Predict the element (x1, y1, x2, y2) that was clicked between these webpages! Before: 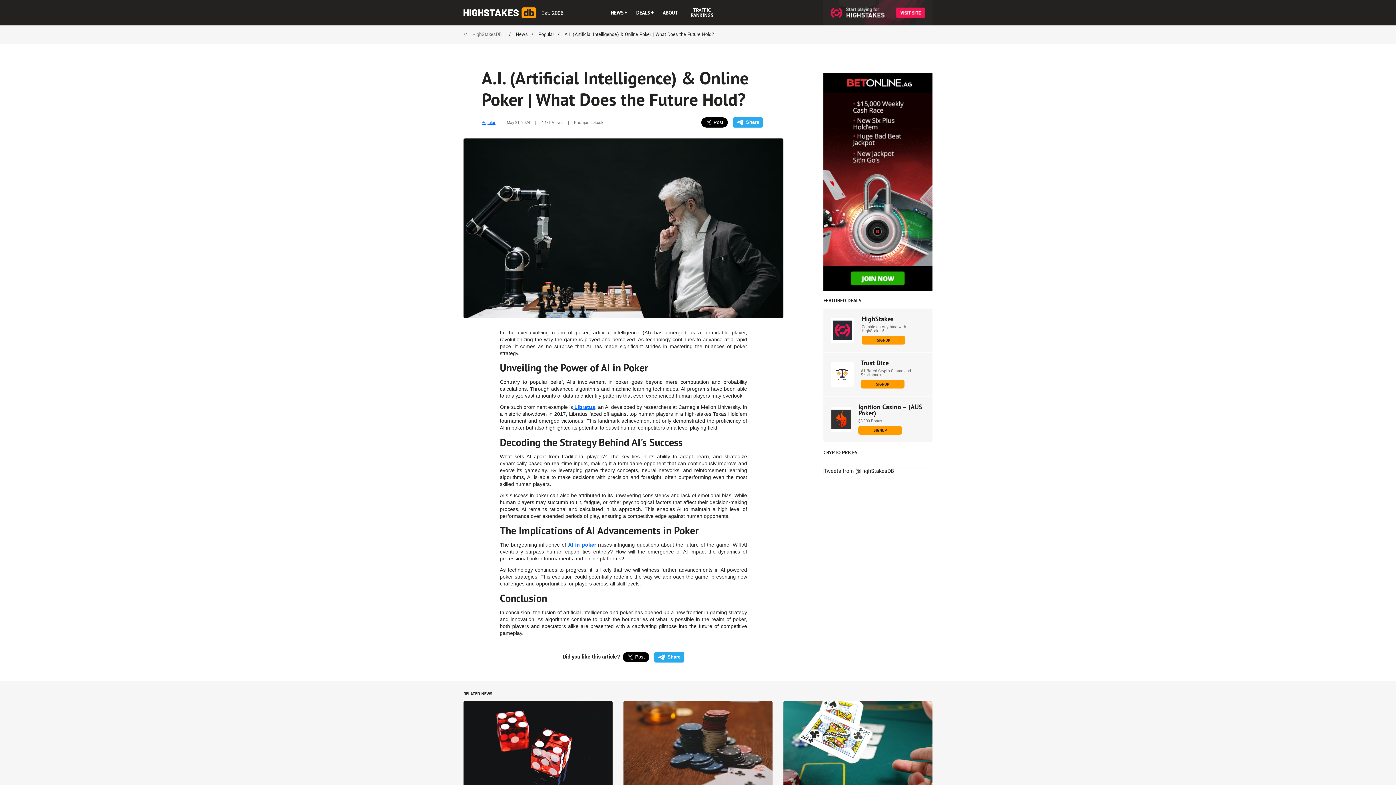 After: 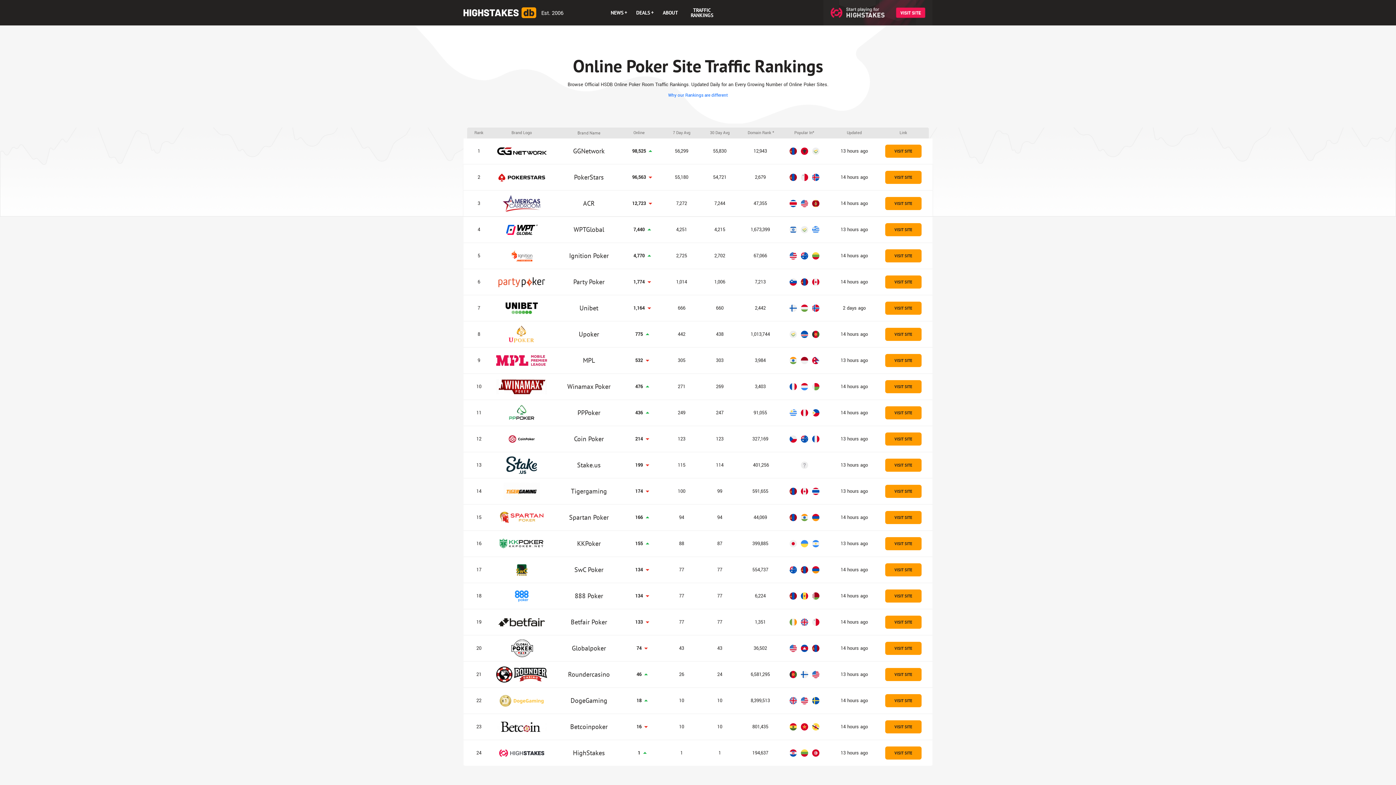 Action: label: TRAFFIC RANKINGS bbox: (690, 7, 713, 17)